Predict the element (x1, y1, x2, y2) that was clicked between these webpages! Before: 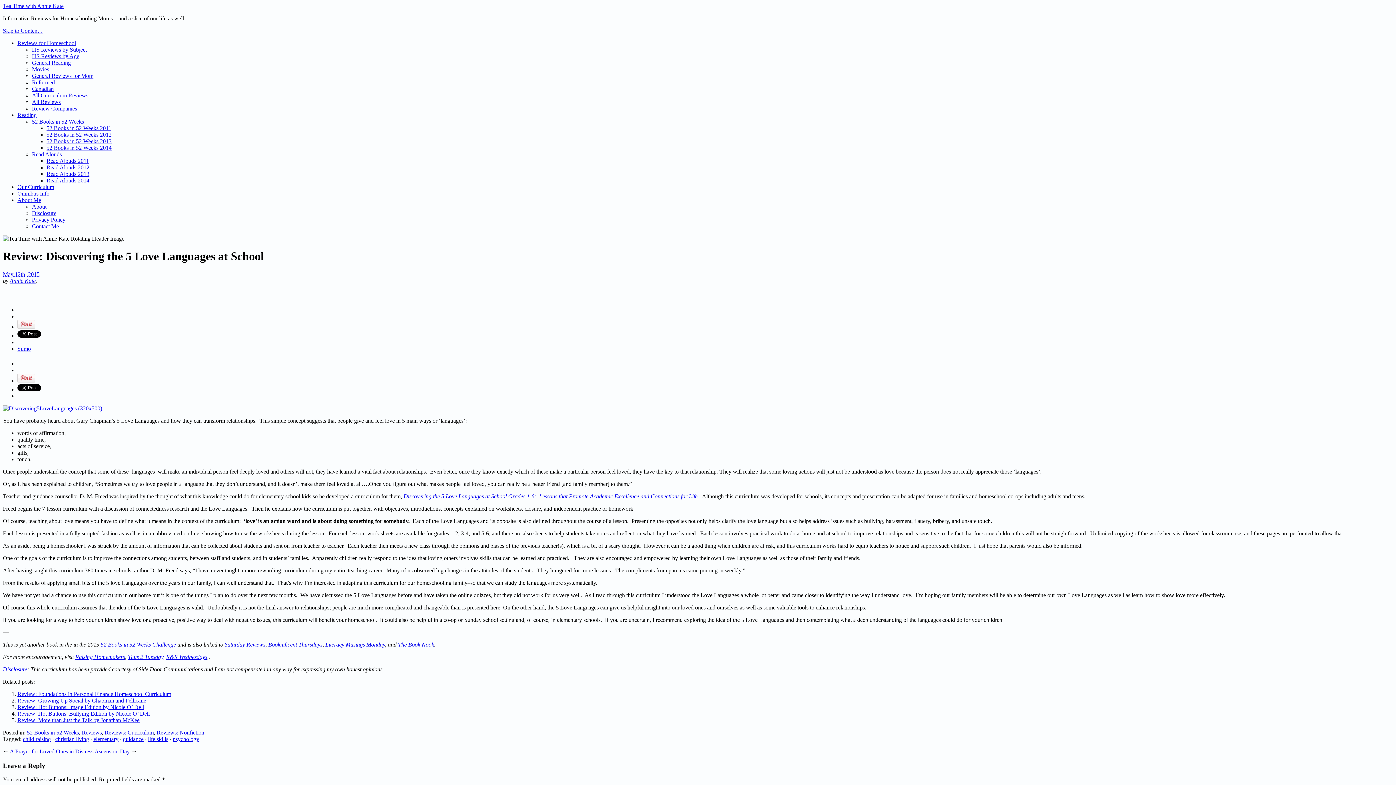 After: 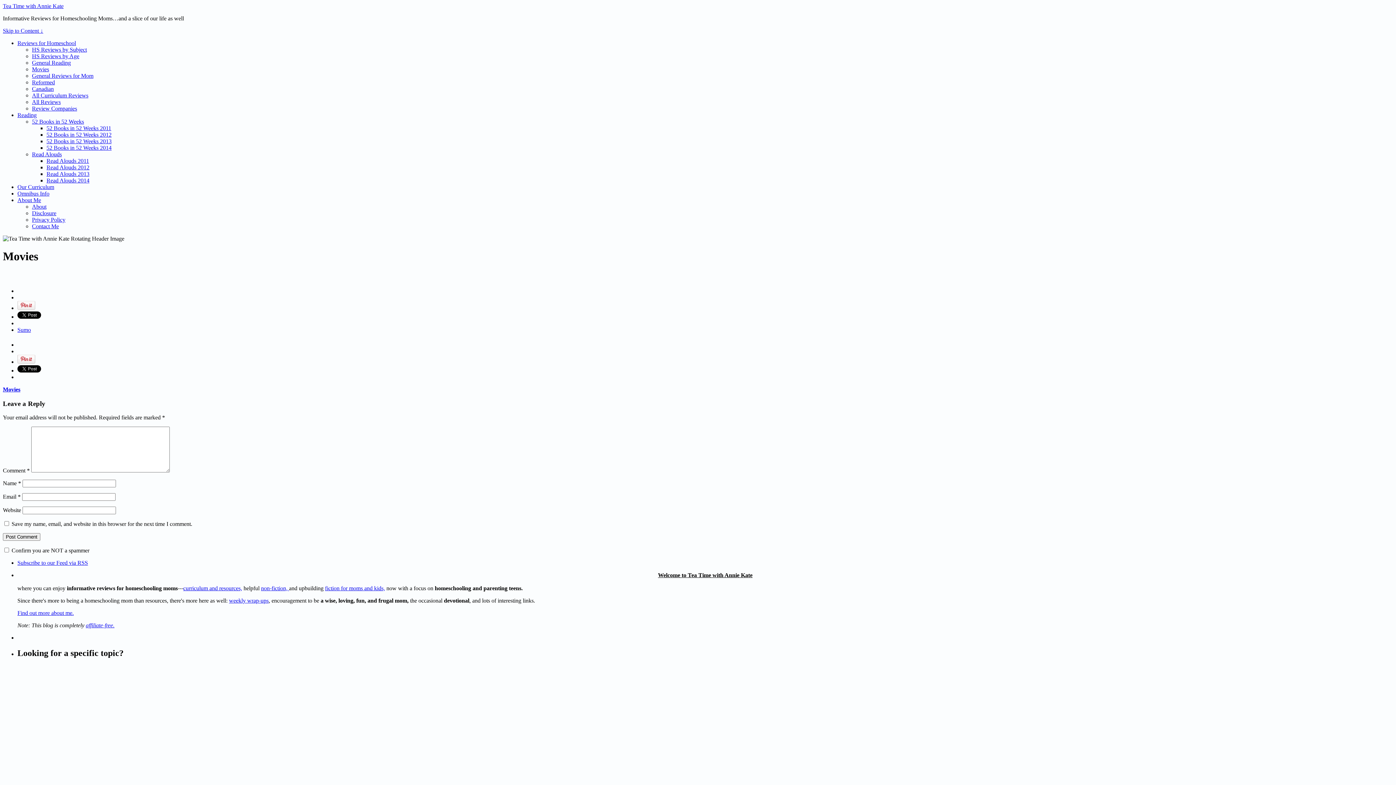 Action: label: Movies bbox: (32, 66, 49, 72)